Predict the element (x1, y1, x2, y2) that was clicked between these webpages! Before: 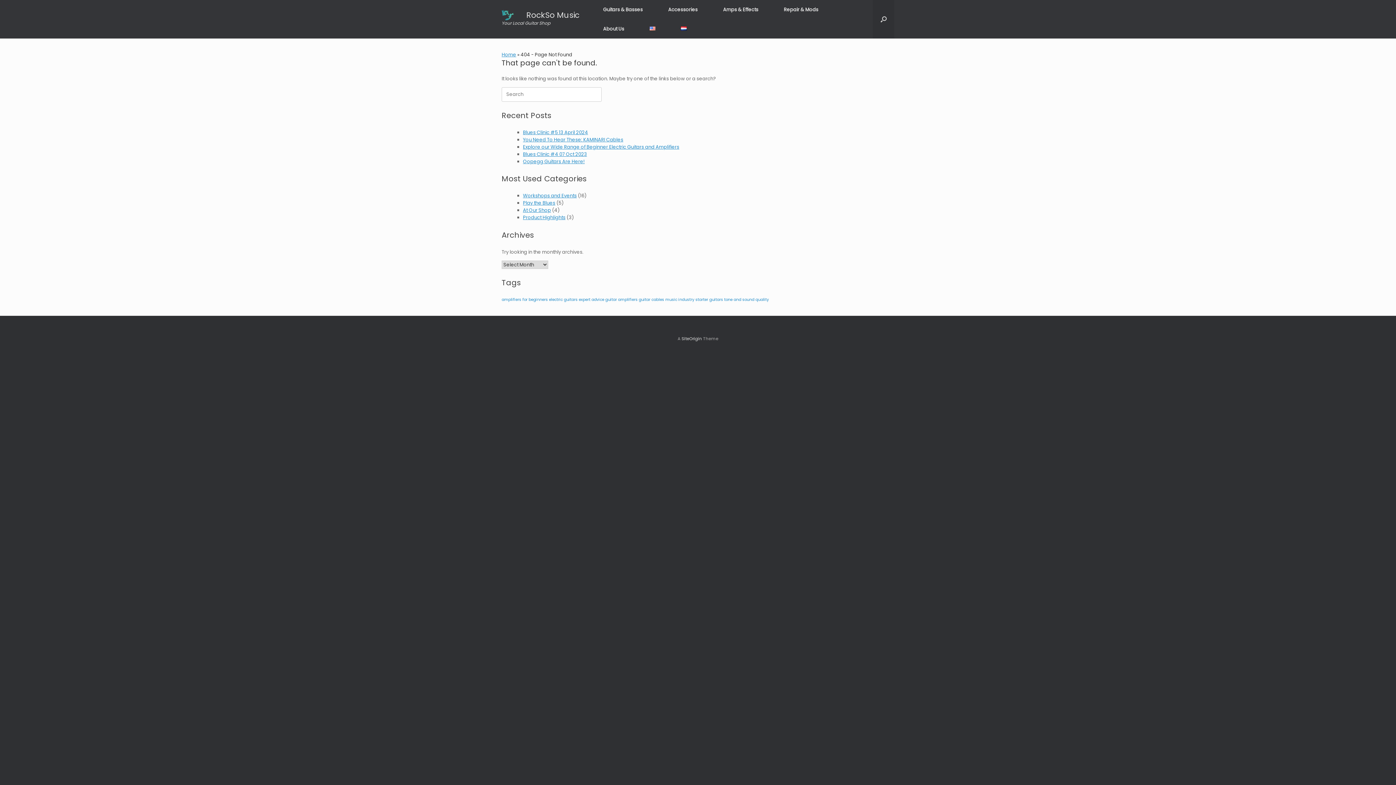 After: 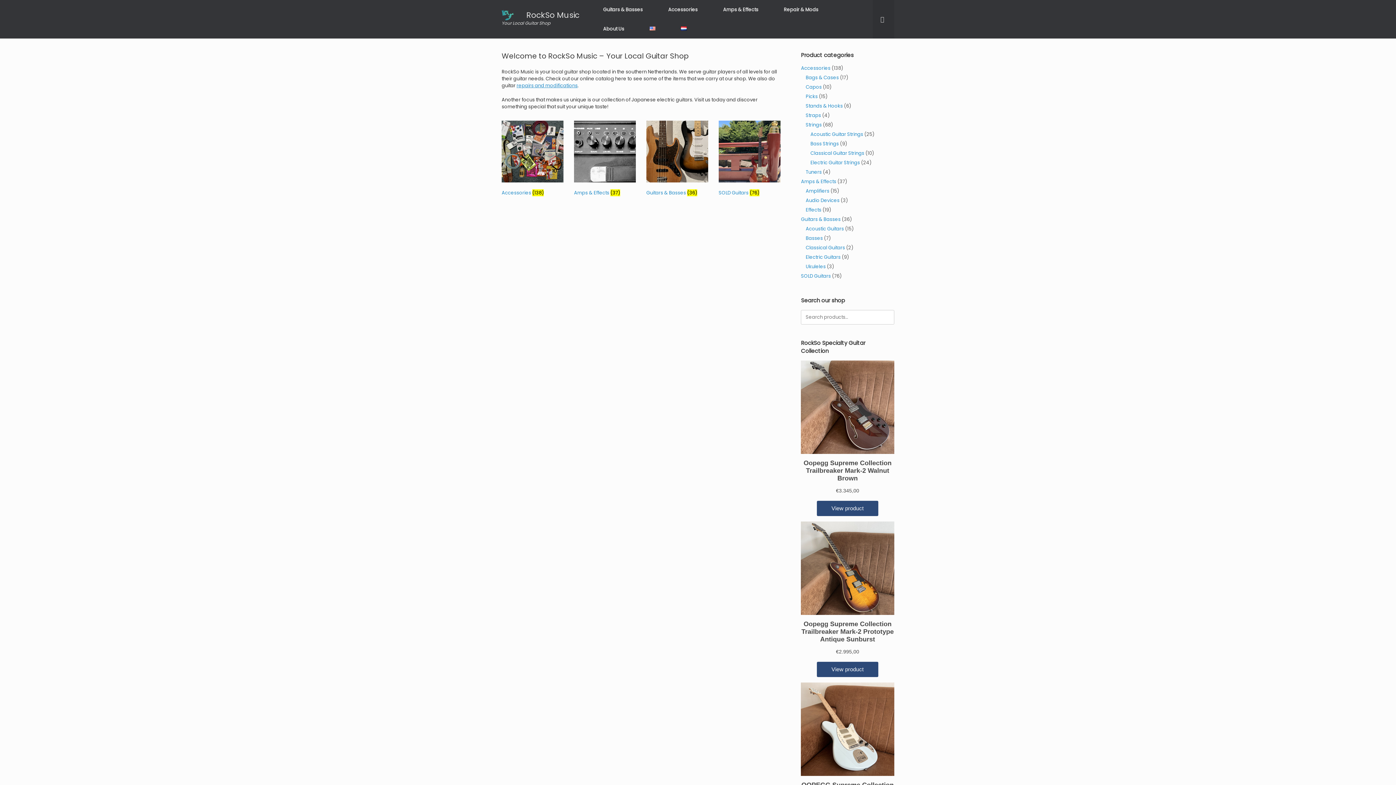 Action: label: Home bbox: (501, 51, 516, 58)